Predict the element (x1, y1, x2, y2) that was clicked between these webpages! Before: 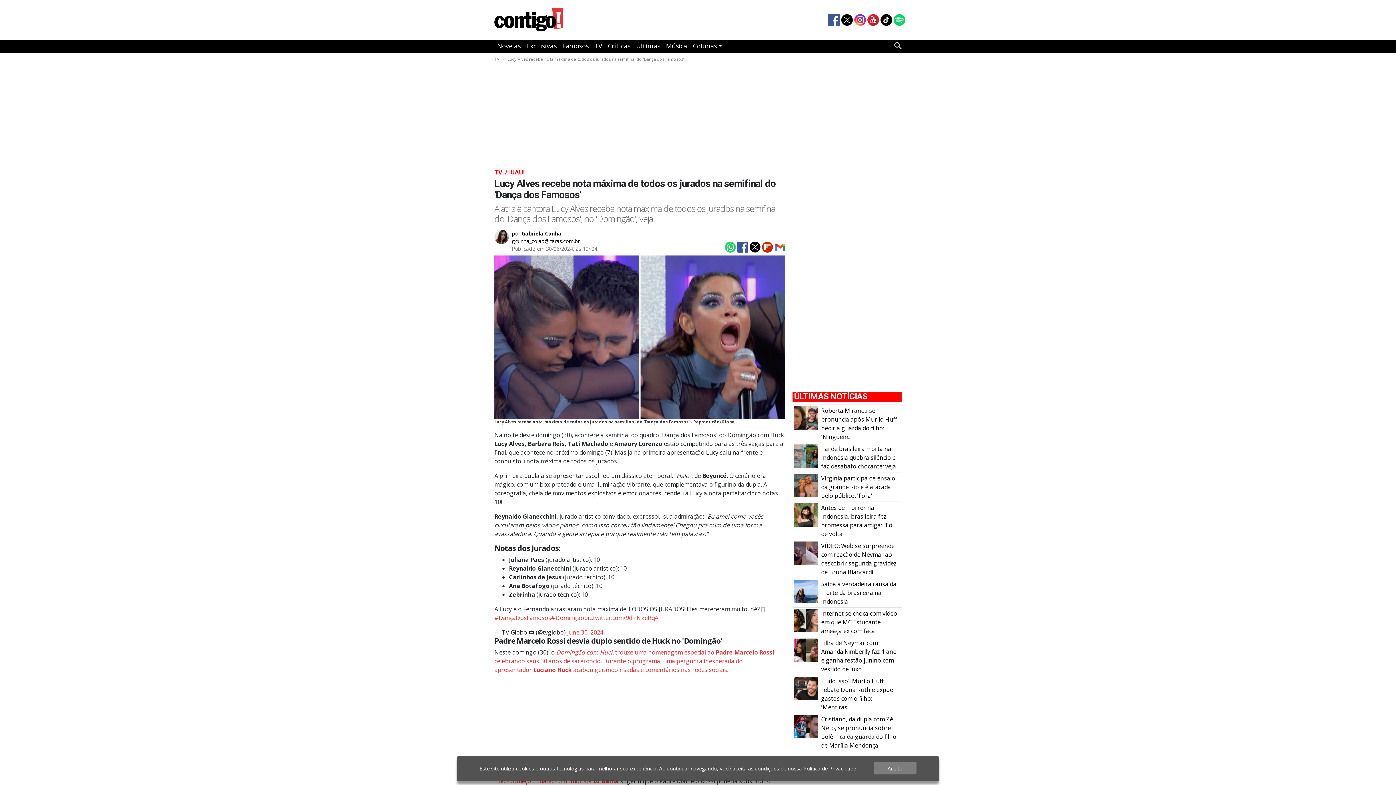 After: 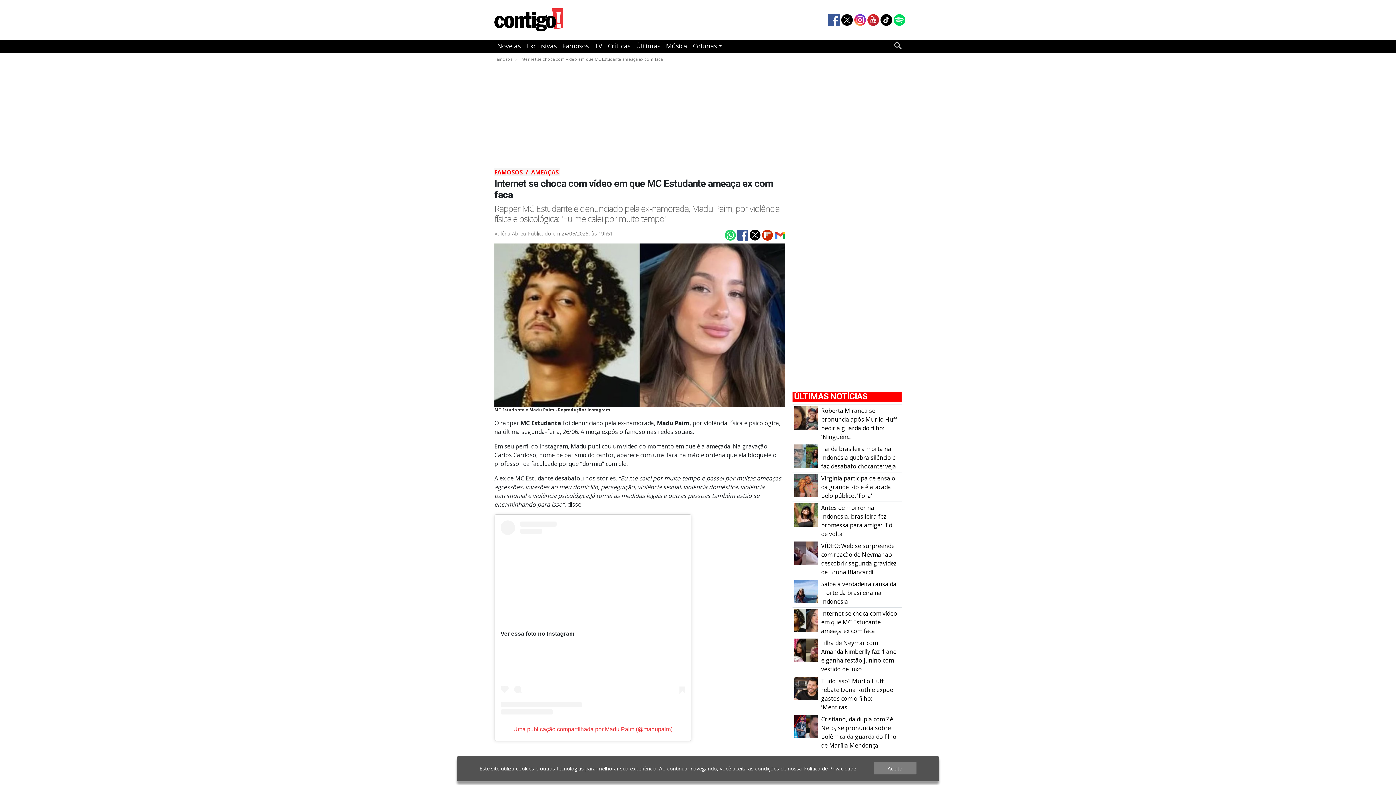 Action: label: Internet se choca com vídeo em que MC Estudante ameaça ex com faca bbox: (794, 616, 817, 624)